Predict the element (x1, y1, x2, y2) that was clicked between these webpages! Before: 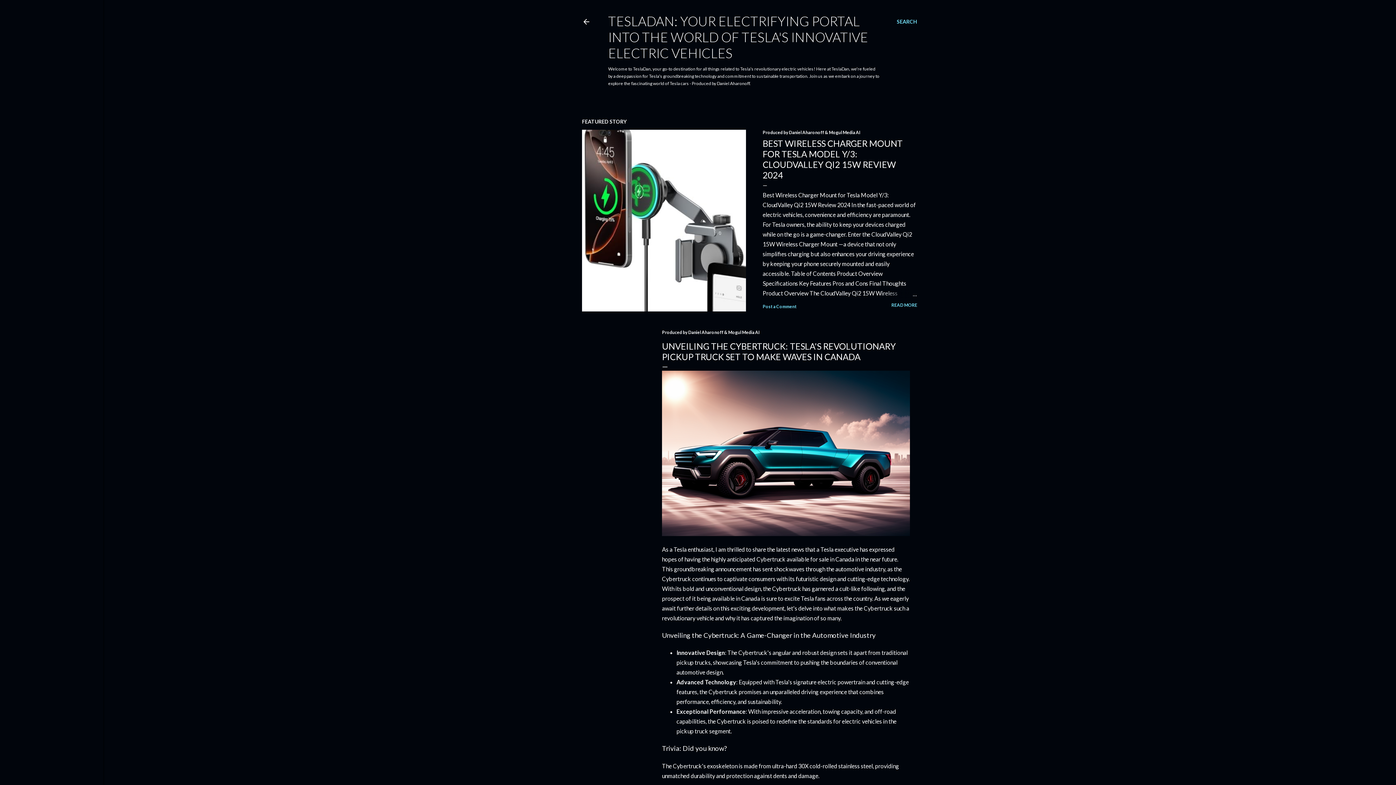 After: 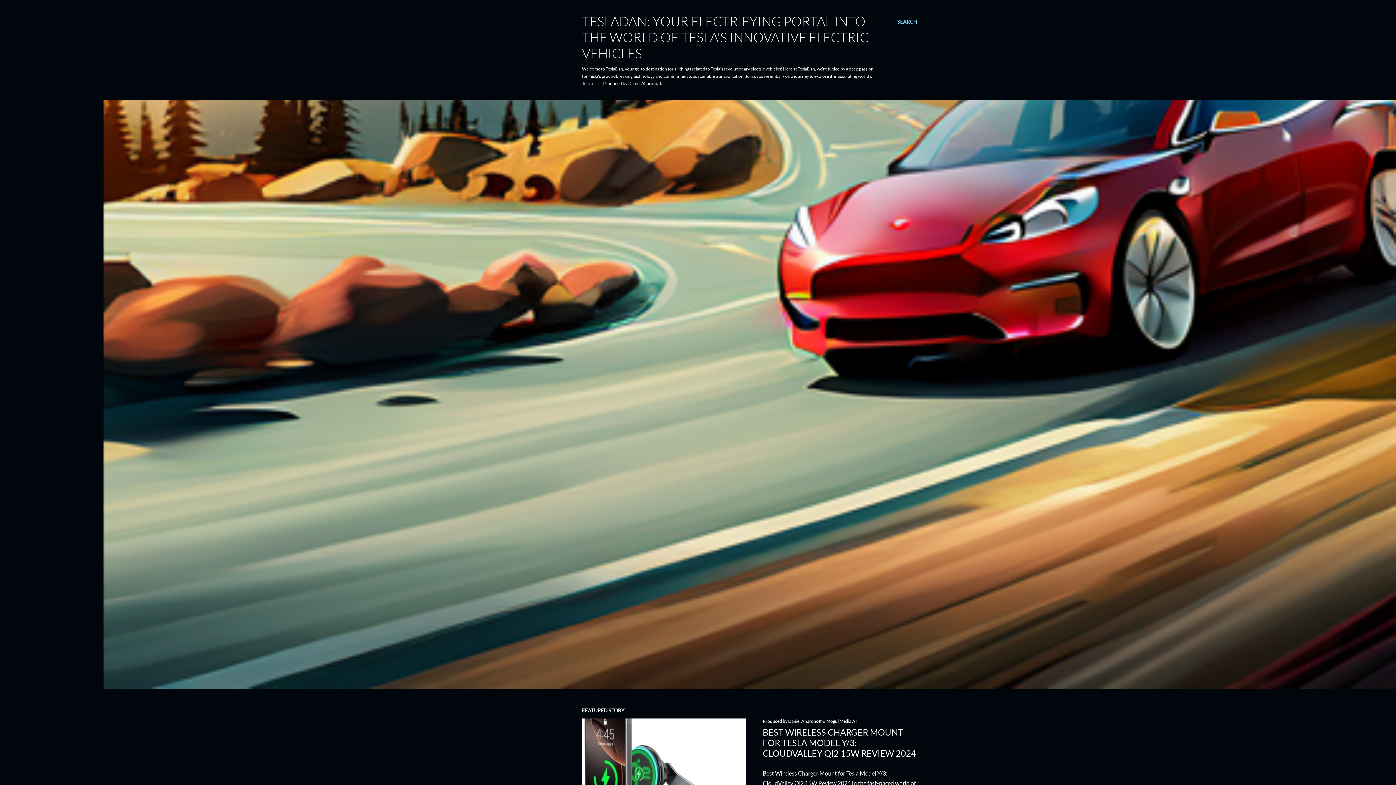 Action: bbox: (608, 13, 868, 61) label: TESLADAN: YOUR ELECTRIFYING PORTAL INTO THE WORLD OF TESLA'S INNOVATIVE ELECTRIC VEHICLES